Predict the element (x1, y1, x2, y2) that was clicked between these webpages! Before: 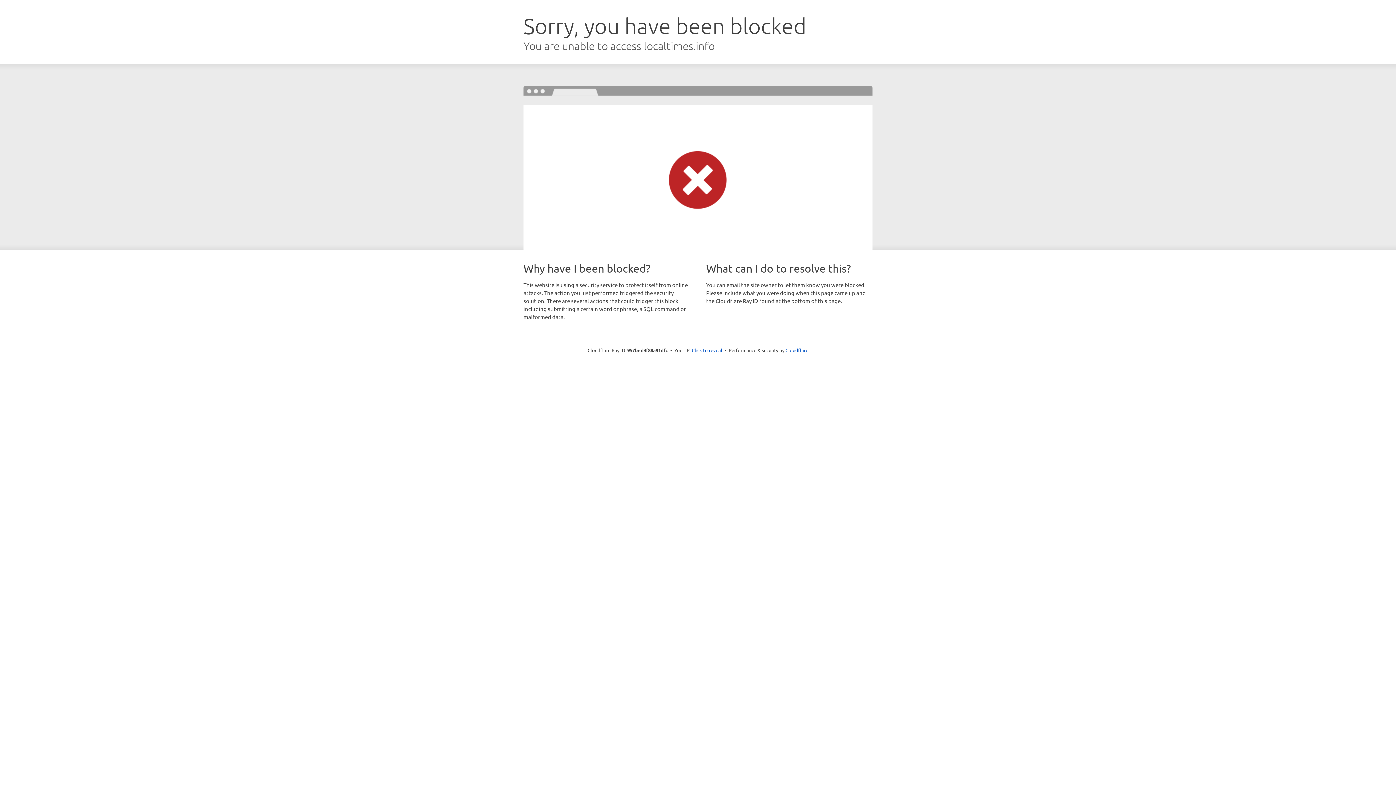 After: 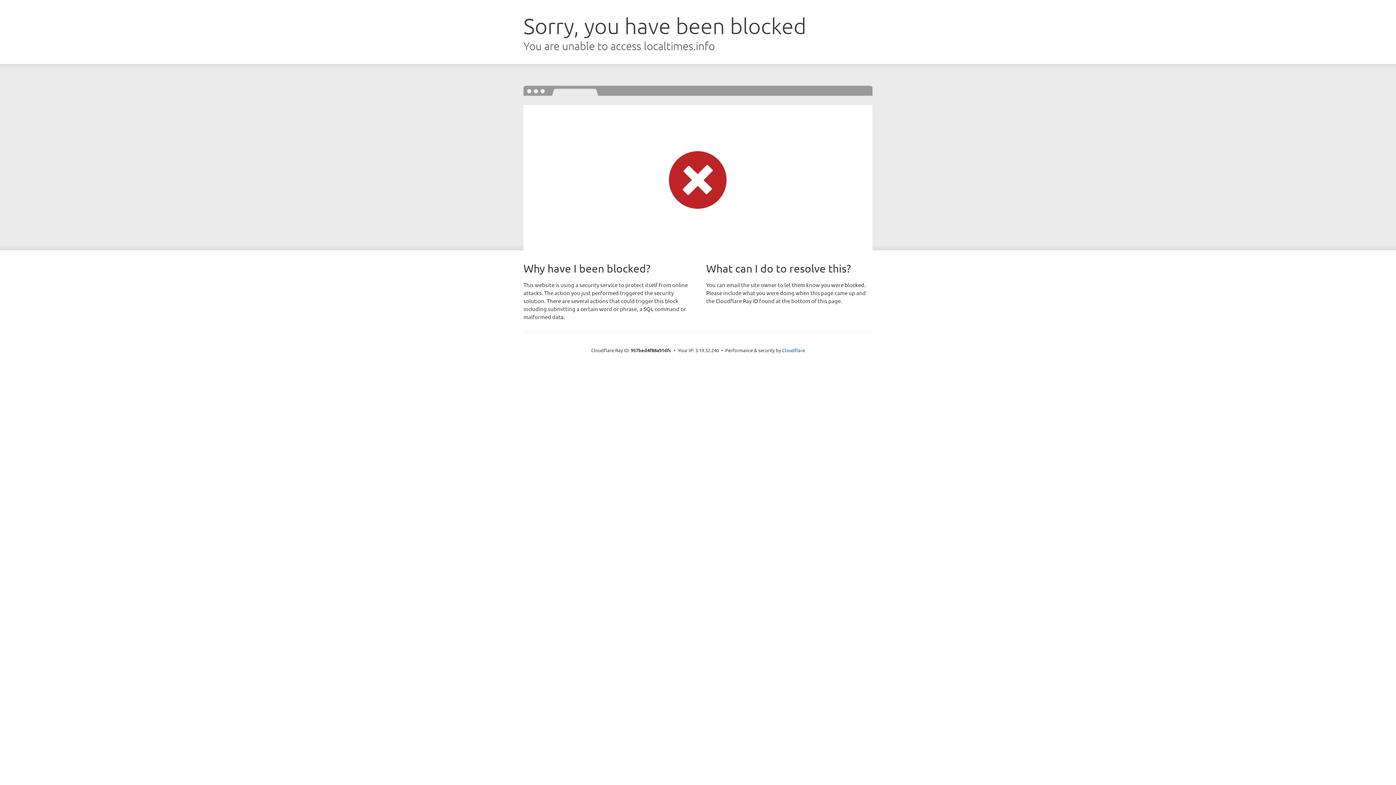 Action: bbox: (692, 346, 722, 353) label: Click to reveal